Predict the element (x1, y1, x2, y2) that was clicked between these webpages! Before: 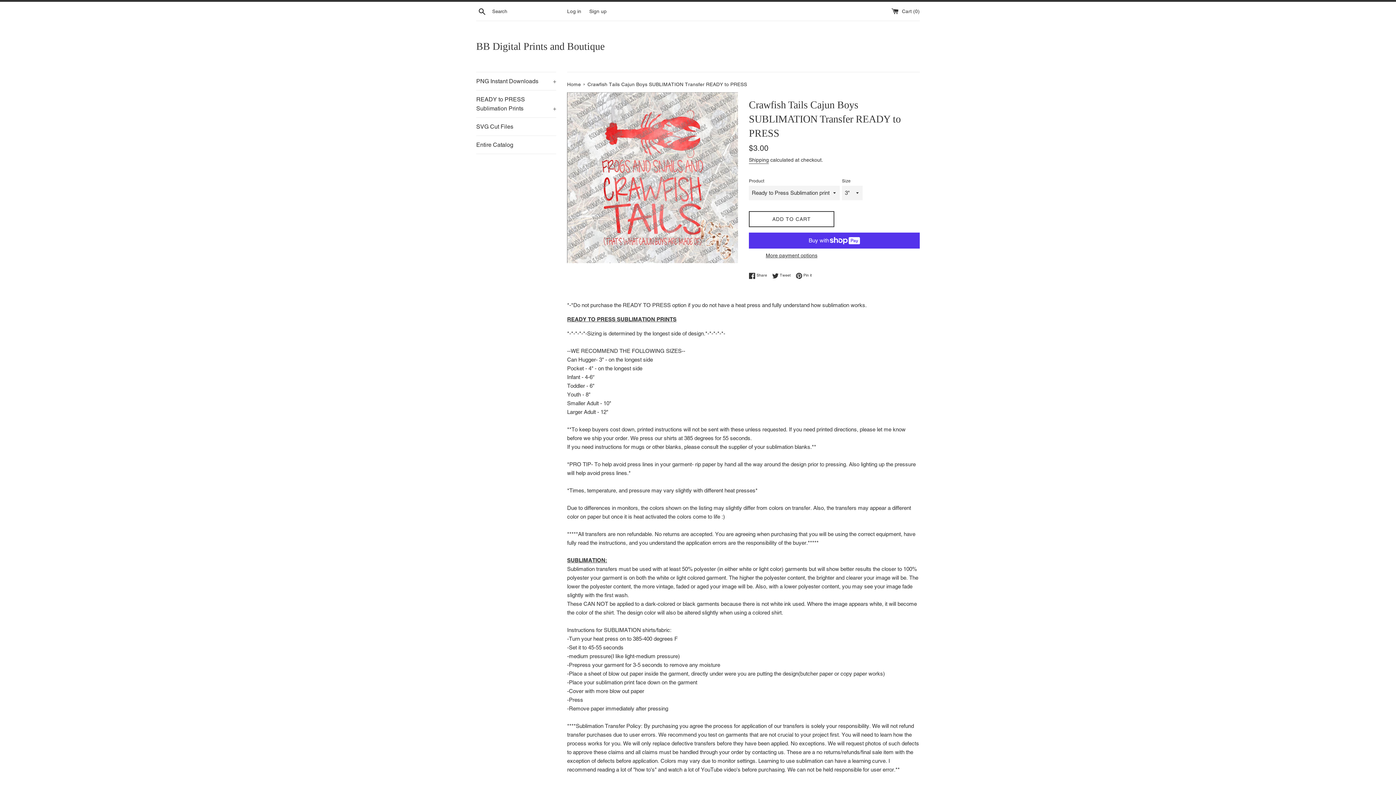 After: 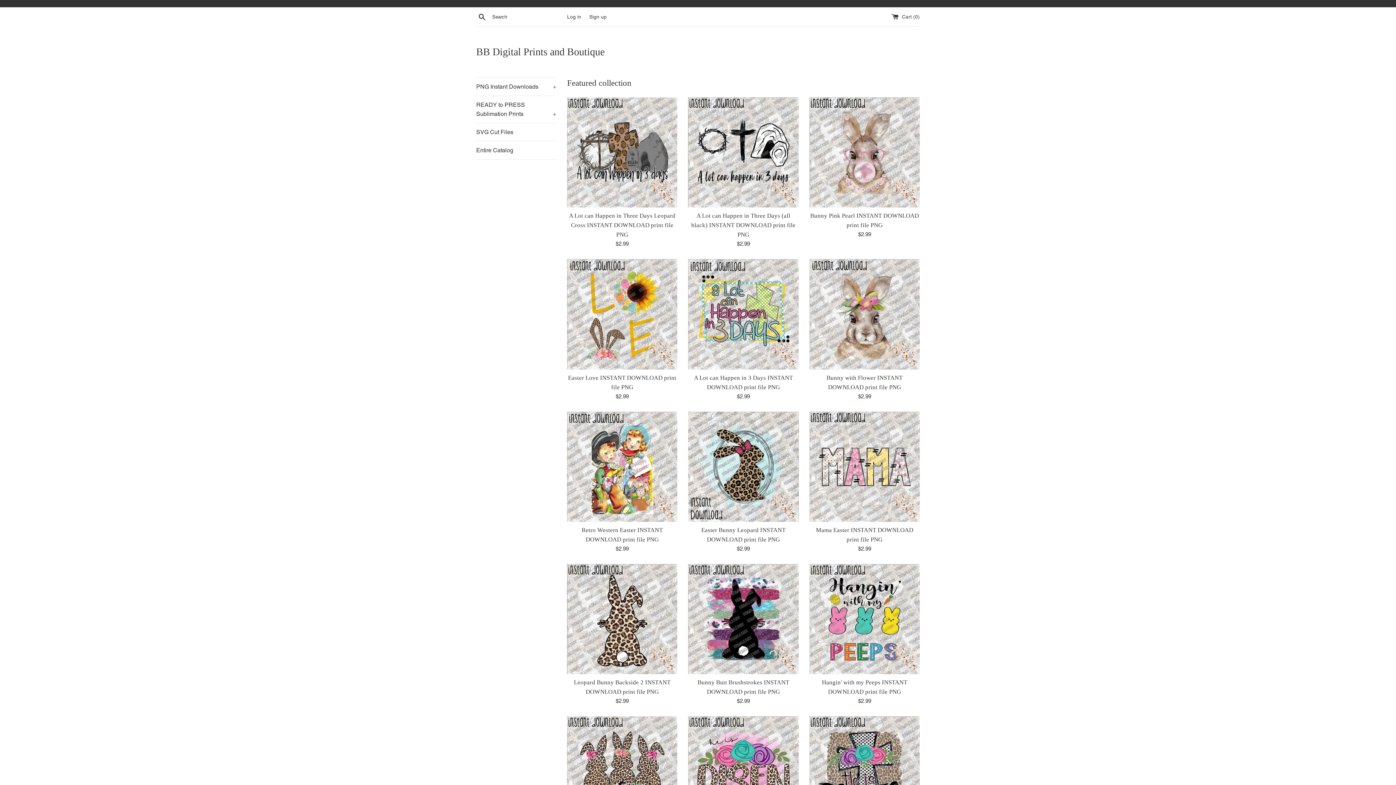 Action: label: BB Digital Prints and Boutique bbox: (476, 39, 920, 53)